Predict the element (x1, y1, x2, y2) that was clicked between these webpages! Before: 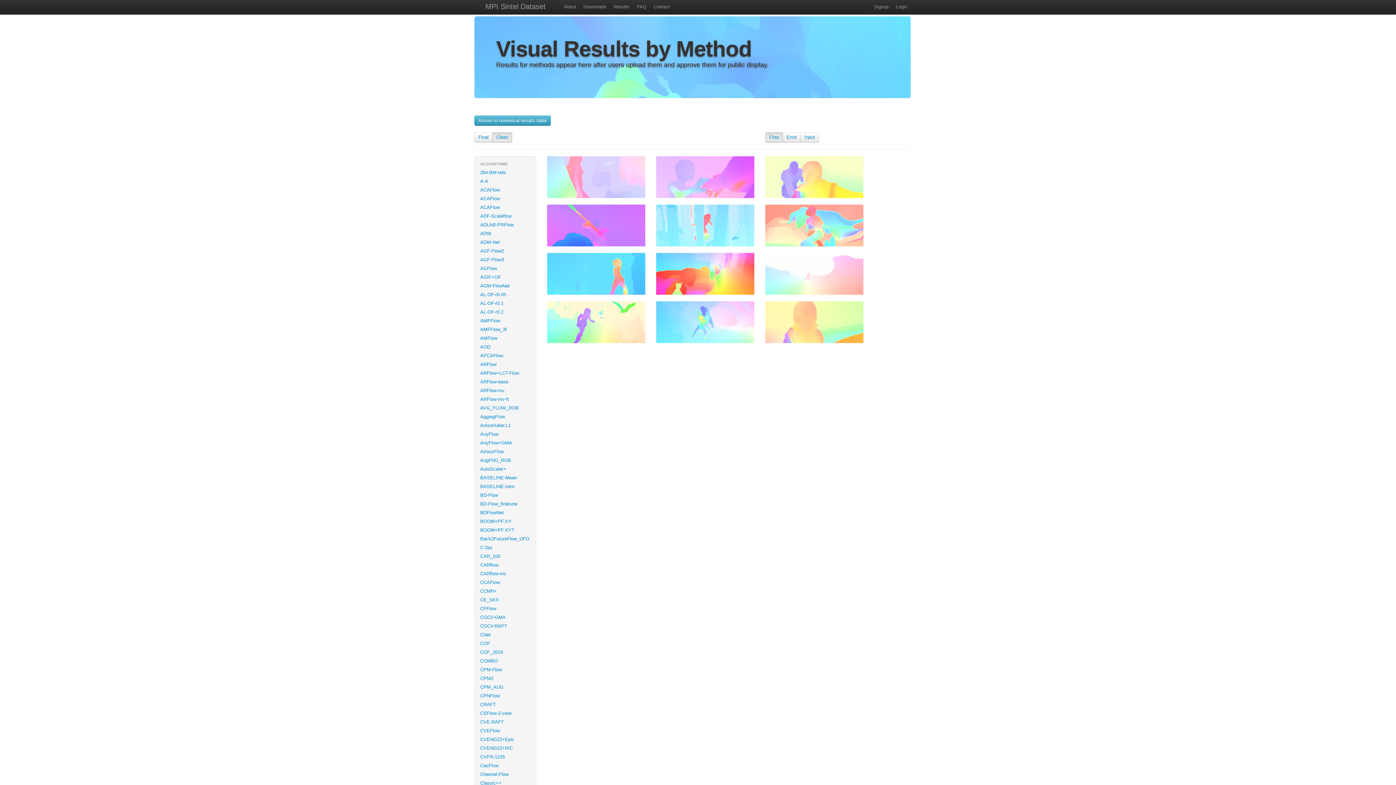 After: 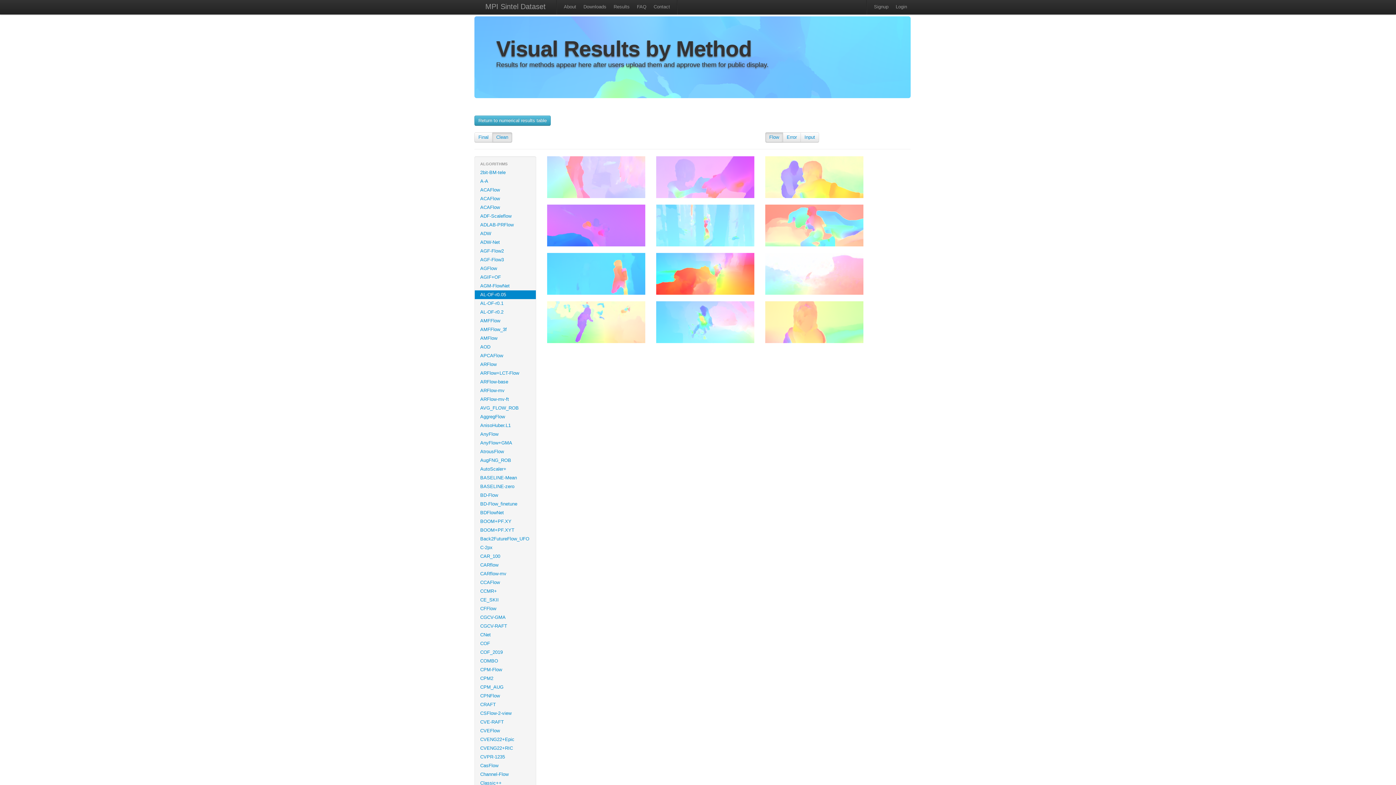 Action: bbox: (474, 290, 536, 299) label: AL-OF-r0.05